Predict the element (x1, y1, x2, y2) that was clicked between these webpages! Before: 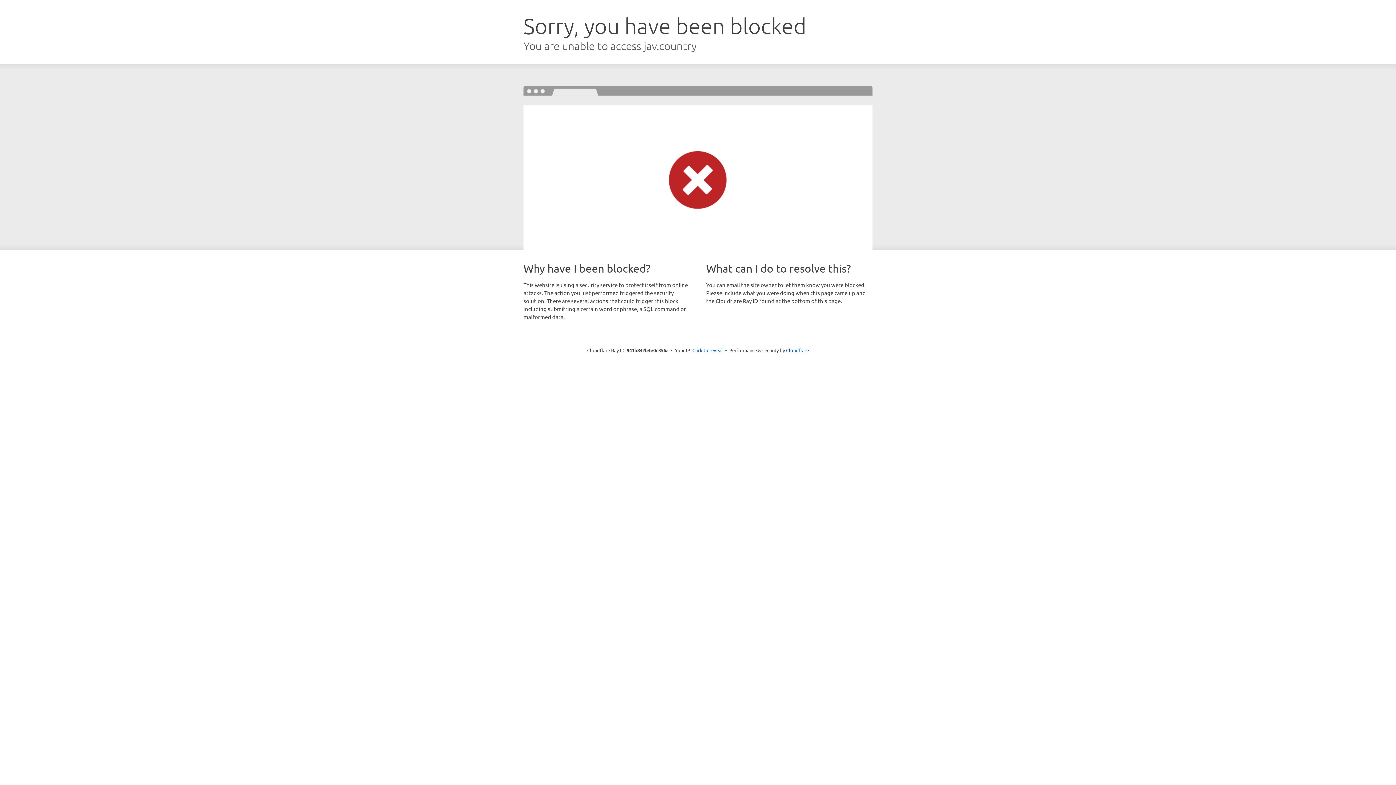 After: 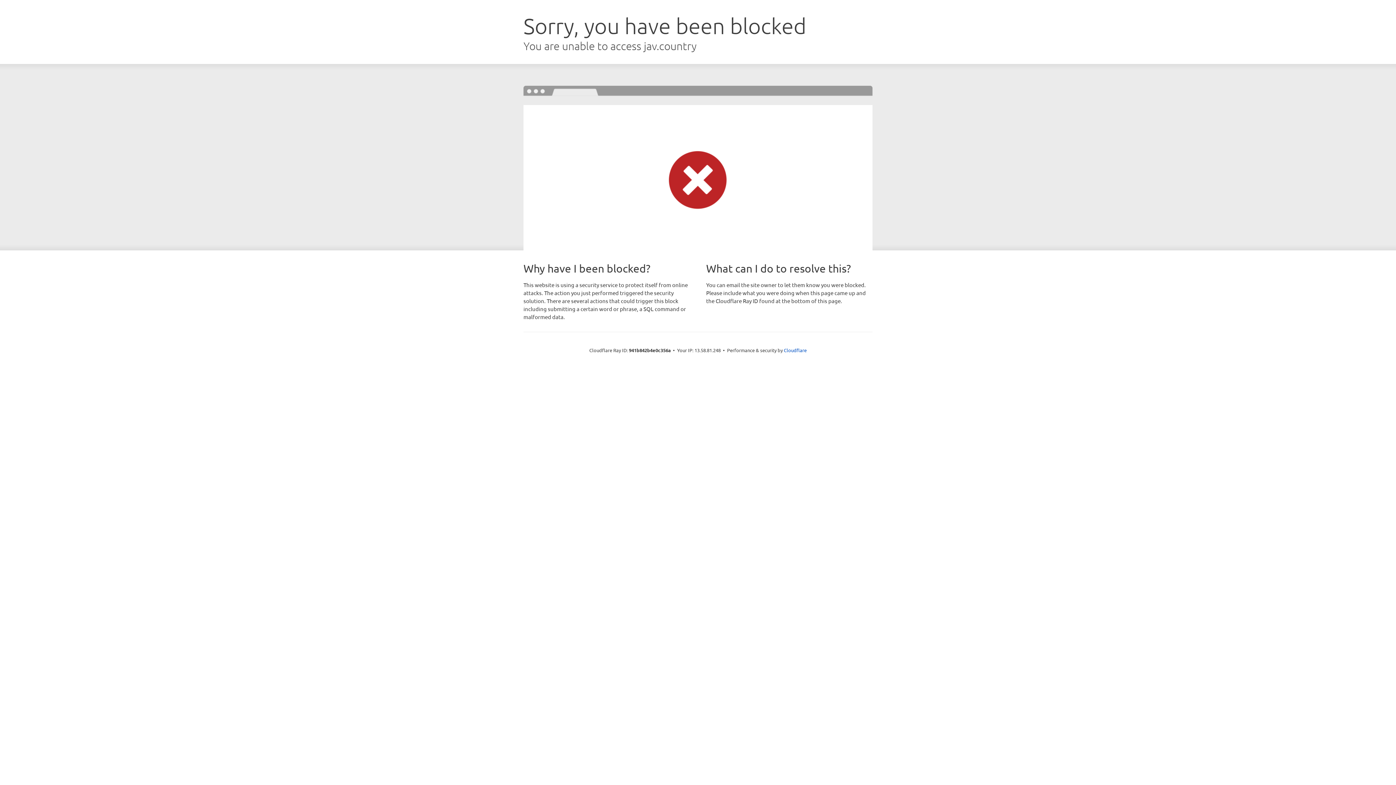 Action: bbox: (692, 346, 723, 353) label: Click to reveal